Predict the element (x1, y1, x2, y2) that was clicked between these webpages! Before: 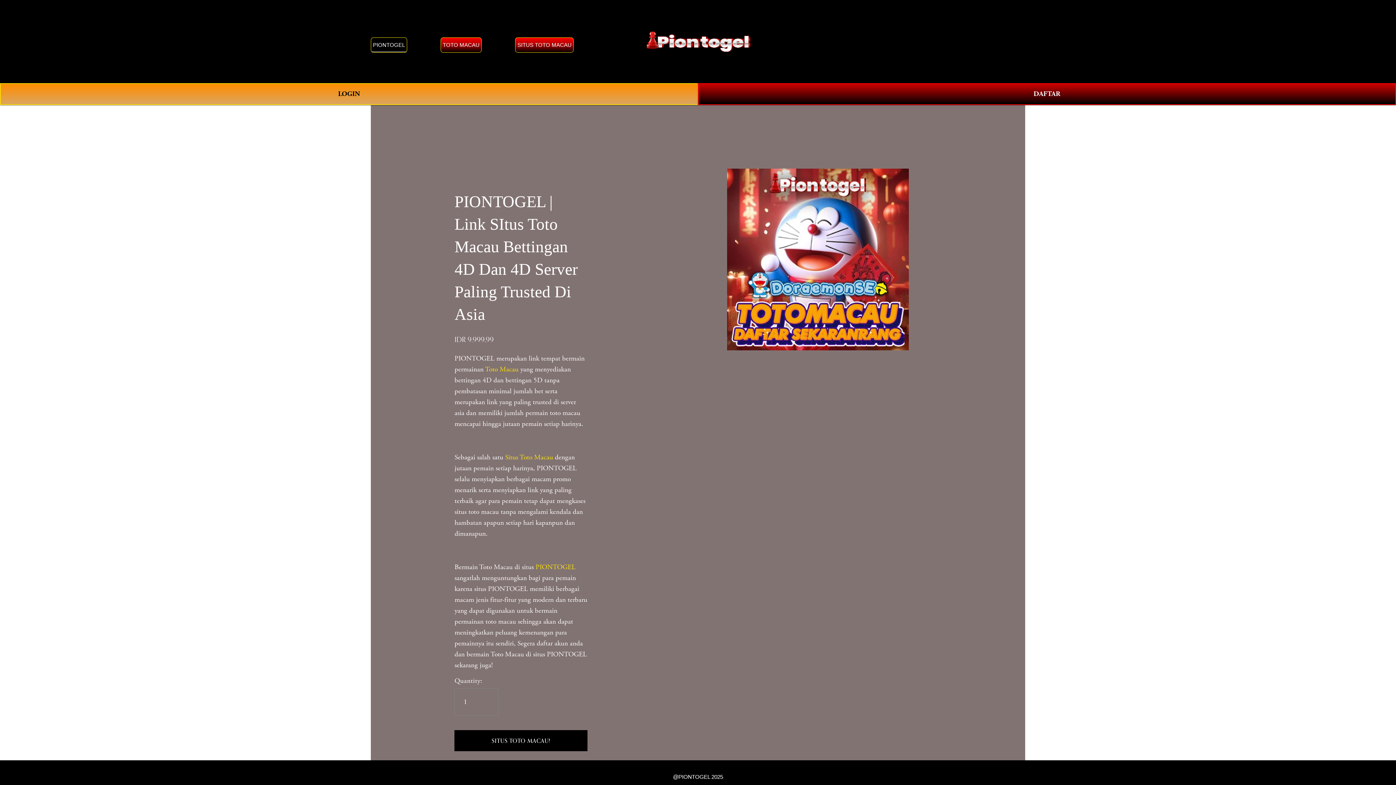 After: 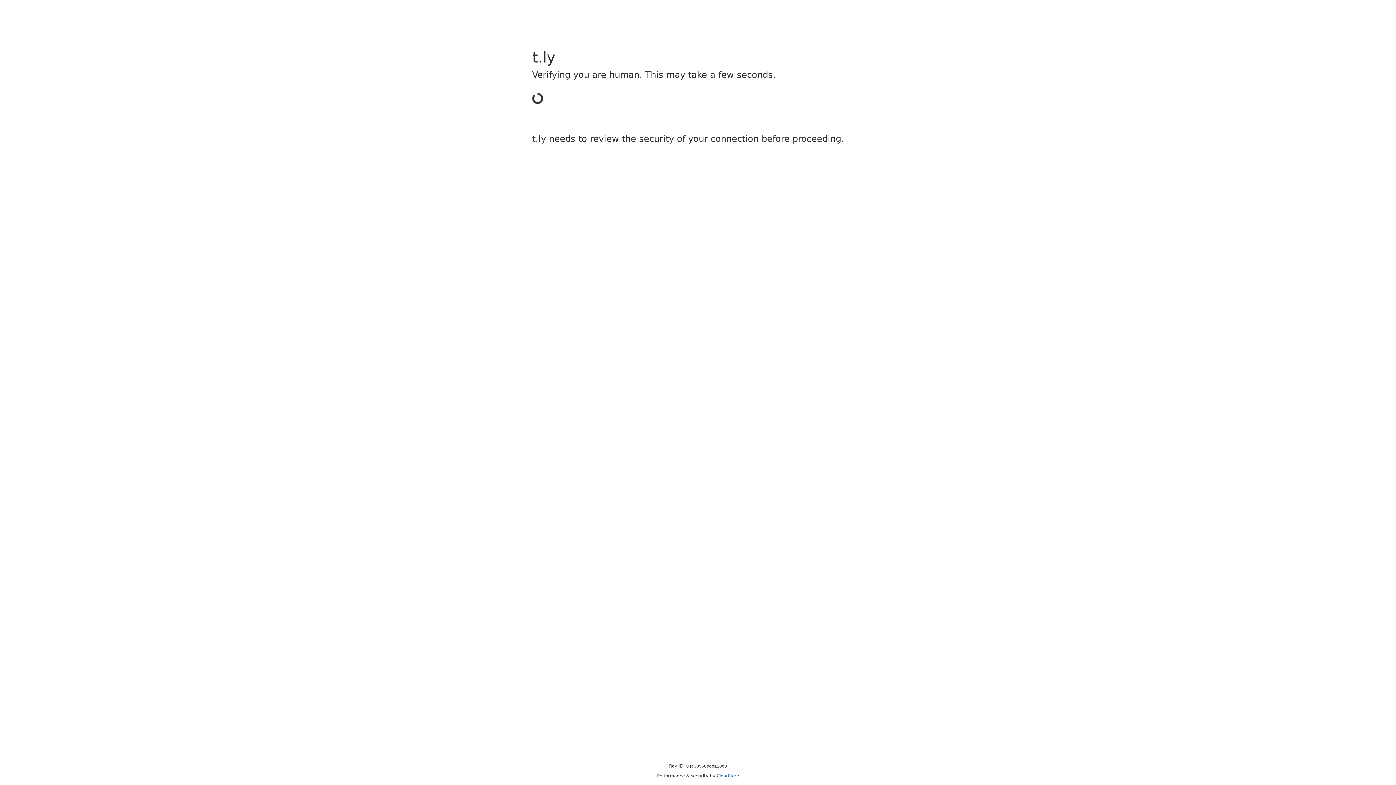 Action: label: LOGIN bbox: (0, 83, 698, 104)